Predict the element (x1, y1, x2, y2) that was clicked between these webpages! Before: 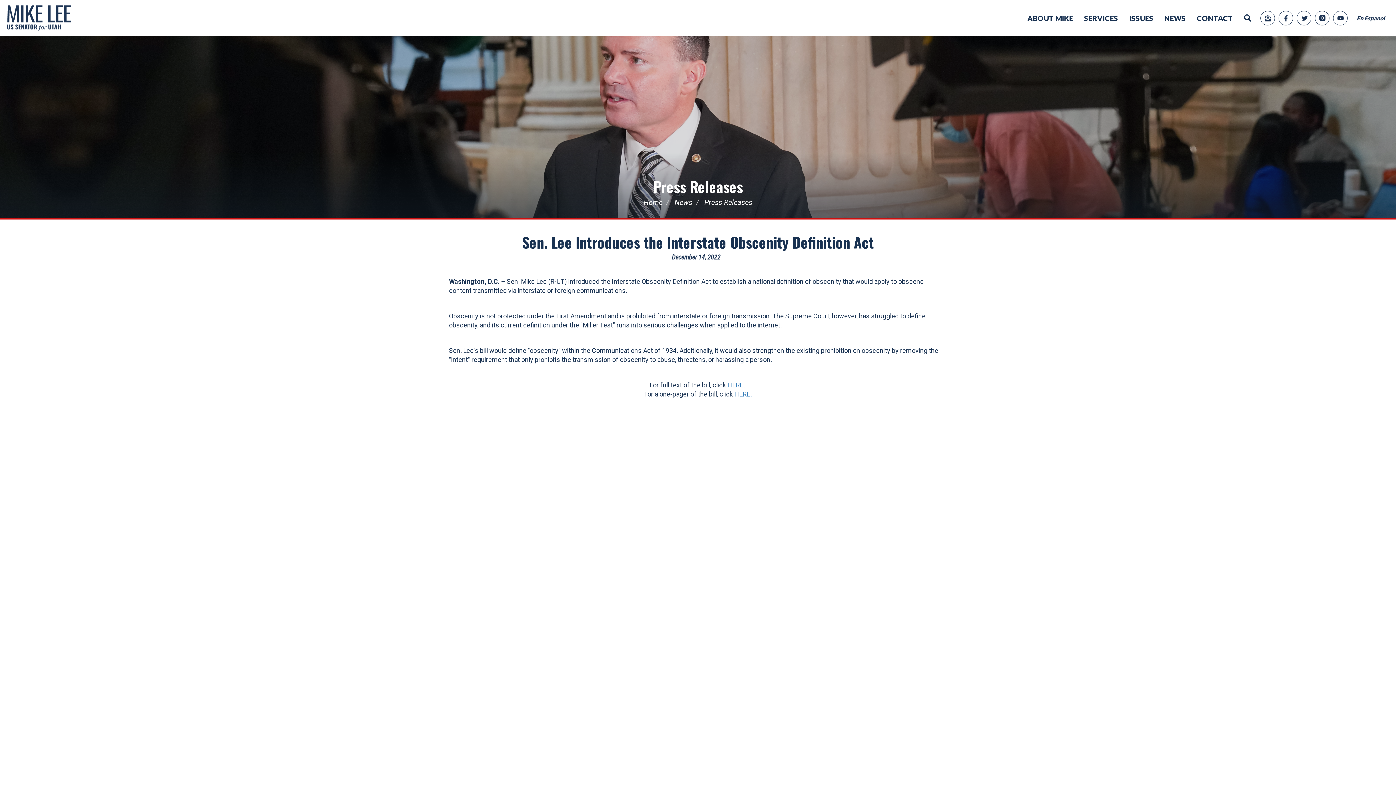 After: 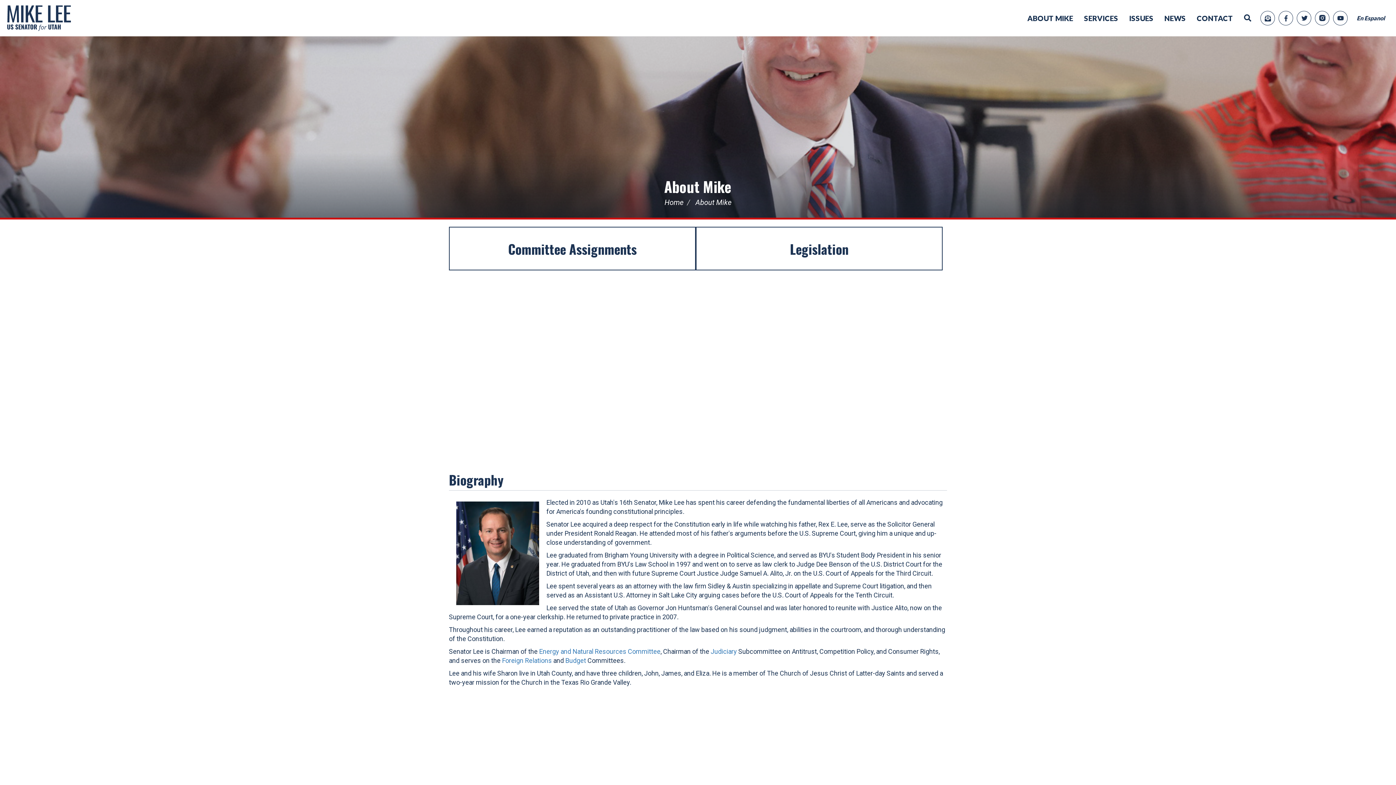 Action: label: ABOUT MIKE bbox: (1022, 3, 1078, 32)